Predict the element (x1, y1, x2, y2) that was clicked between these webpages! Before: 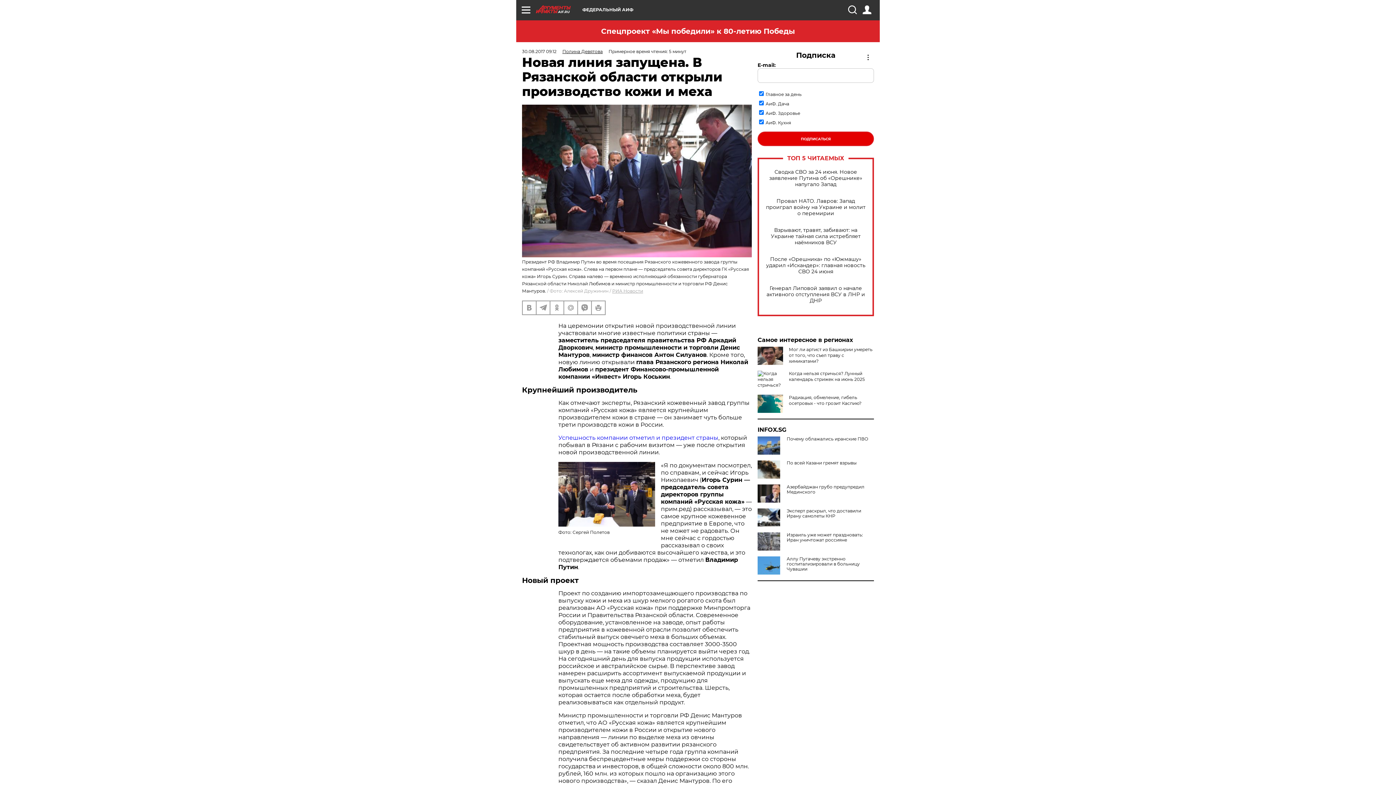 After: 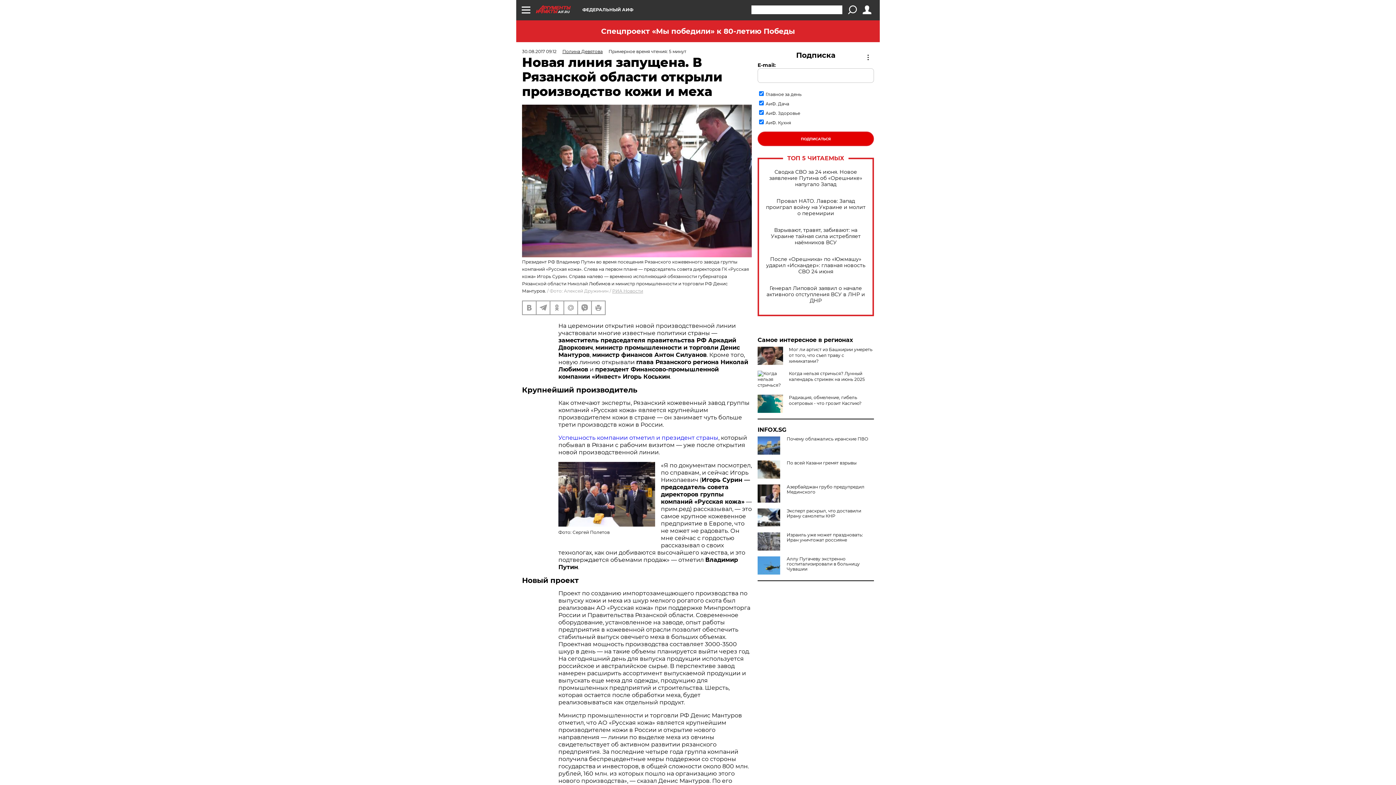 Action: bbox: (848, 5, 856, 14)